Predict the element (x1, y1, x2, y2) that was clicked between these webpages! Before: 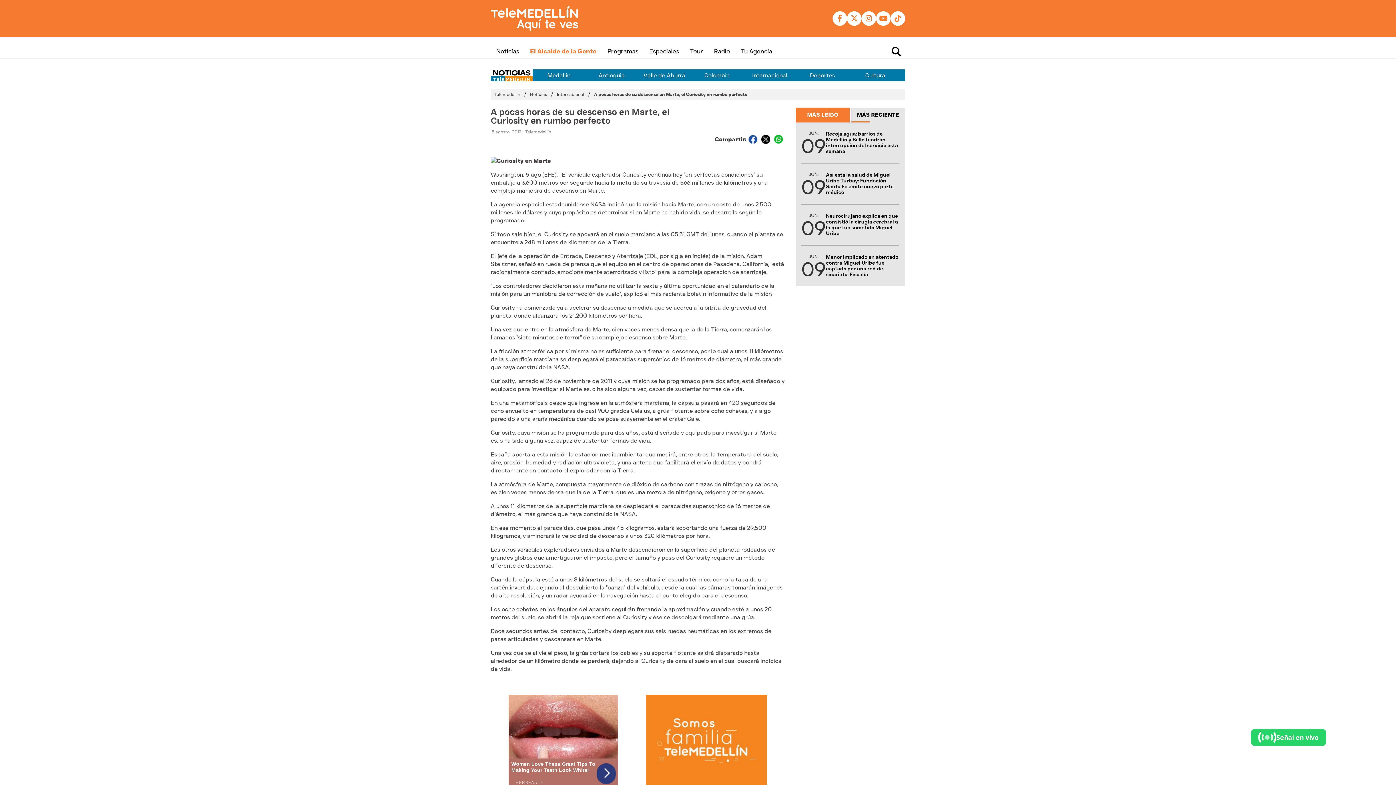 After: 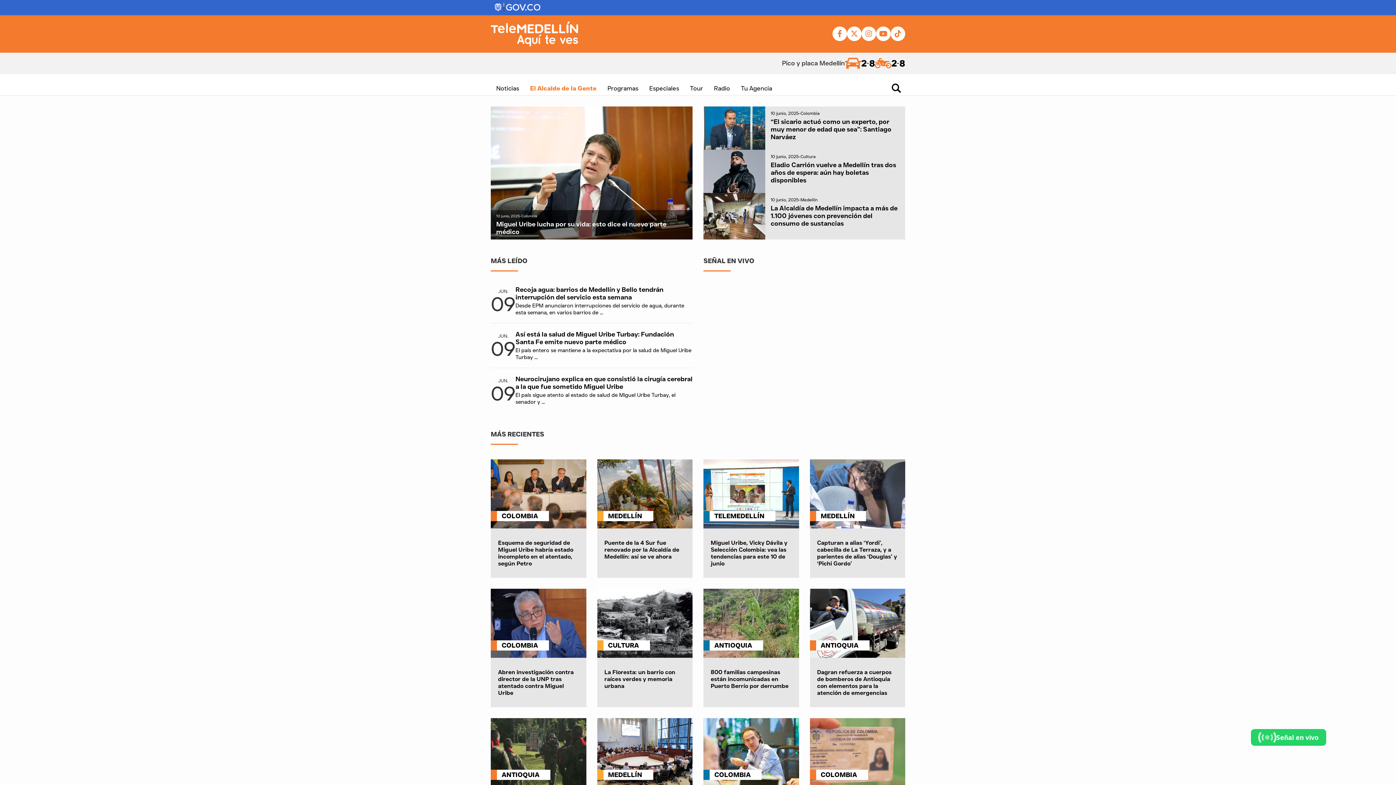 Action: bbox: (490, 6, 578, 30)